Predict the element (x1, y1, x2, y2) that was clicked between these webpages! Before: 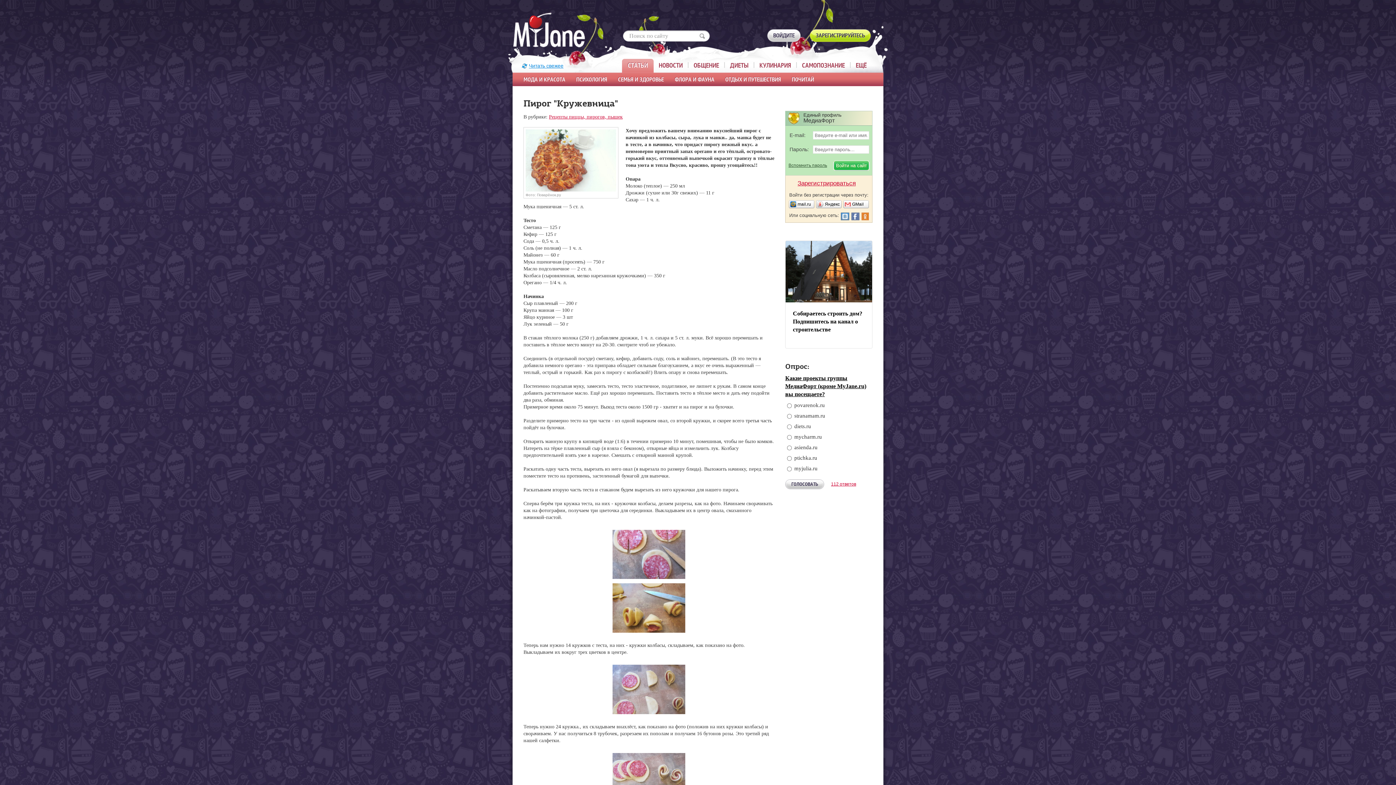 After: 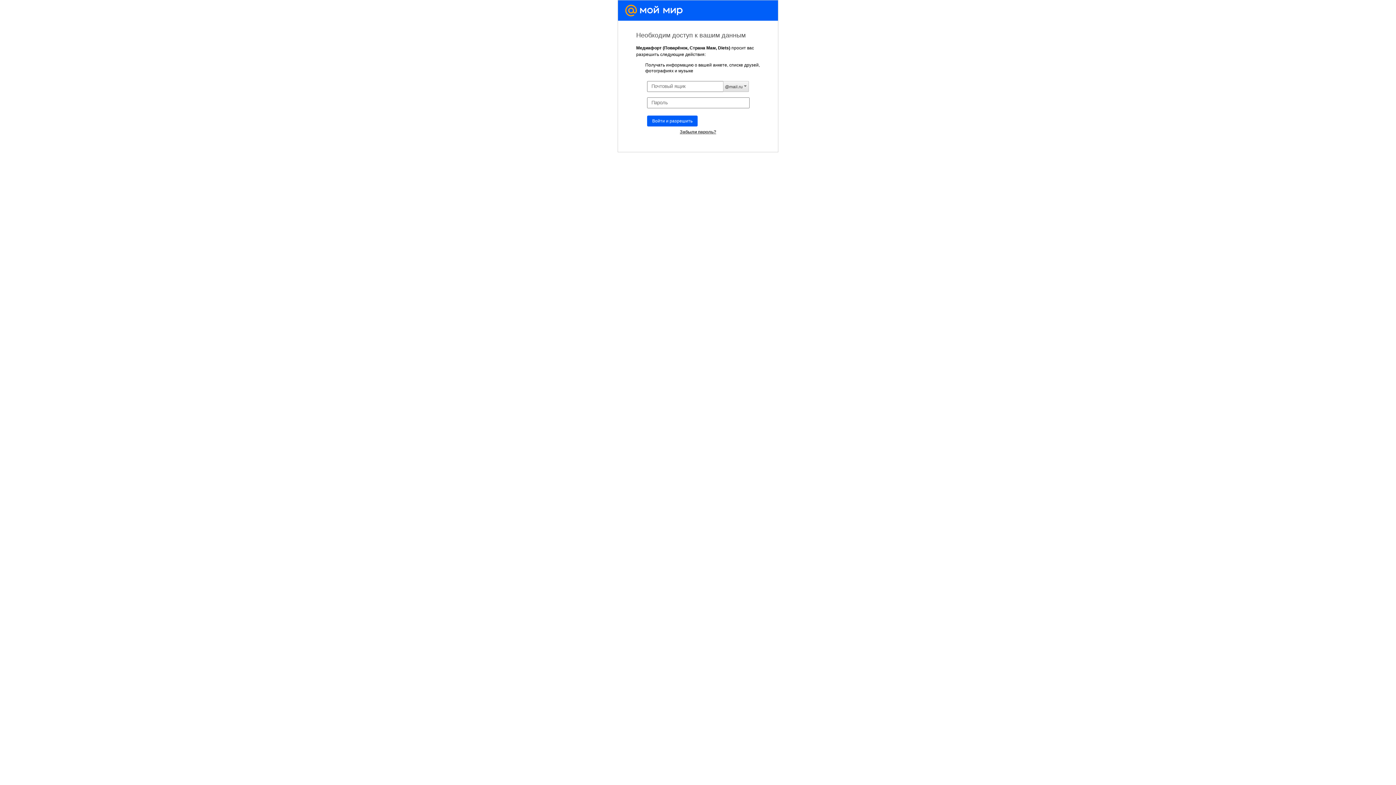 Action: label: mail.ru bbox: (789, 200, 814, 208)